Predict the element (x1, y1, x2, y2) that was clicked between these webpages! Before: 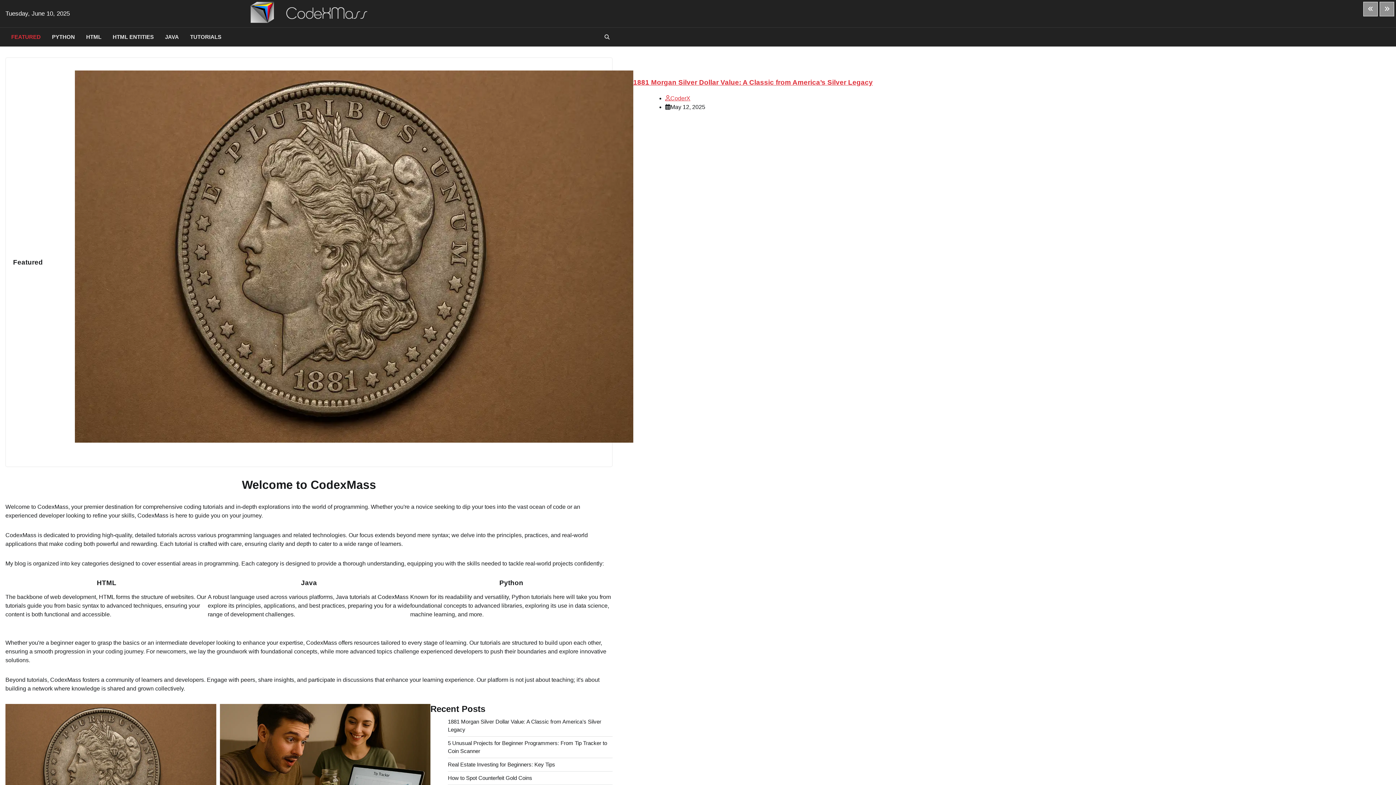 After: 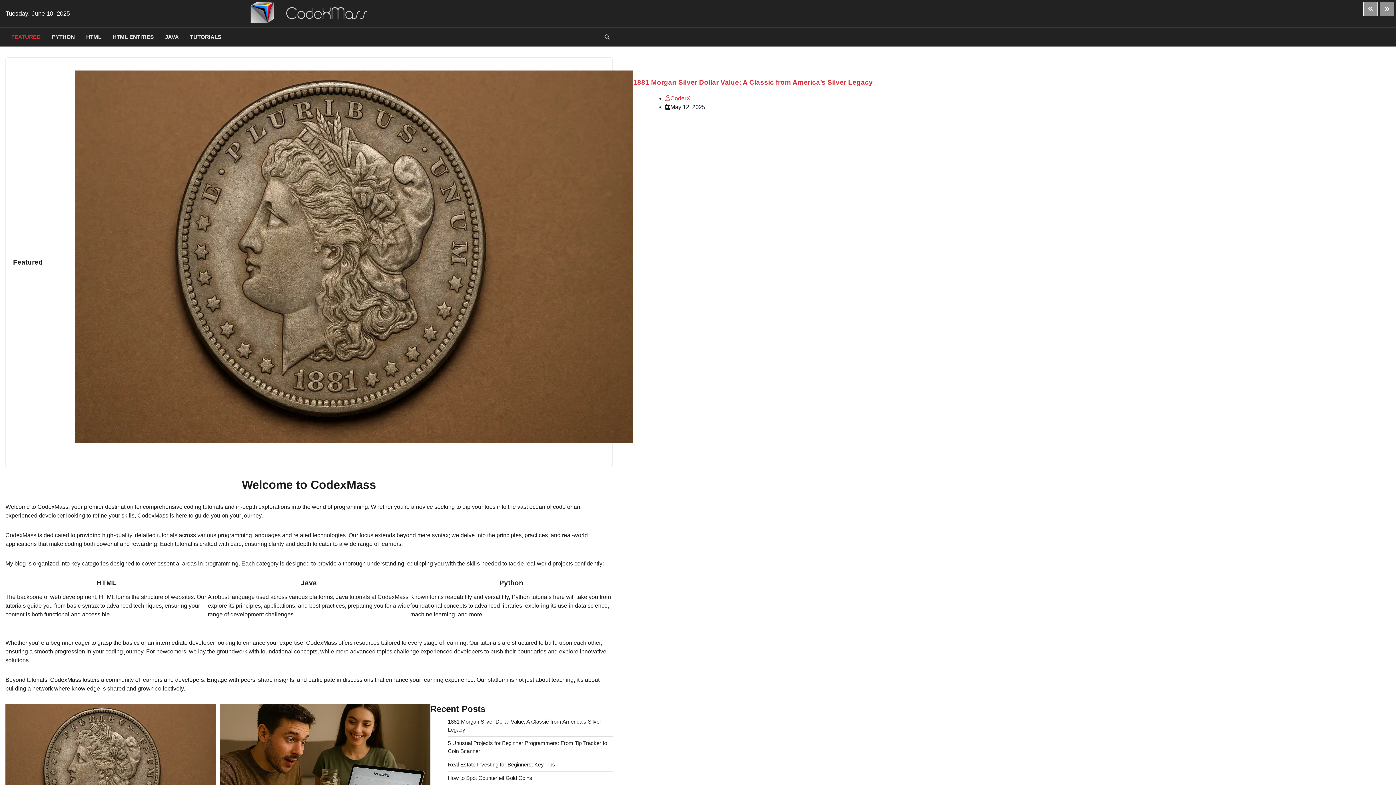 Action: label: CoderX bbox: (665, 95, 690, 101)